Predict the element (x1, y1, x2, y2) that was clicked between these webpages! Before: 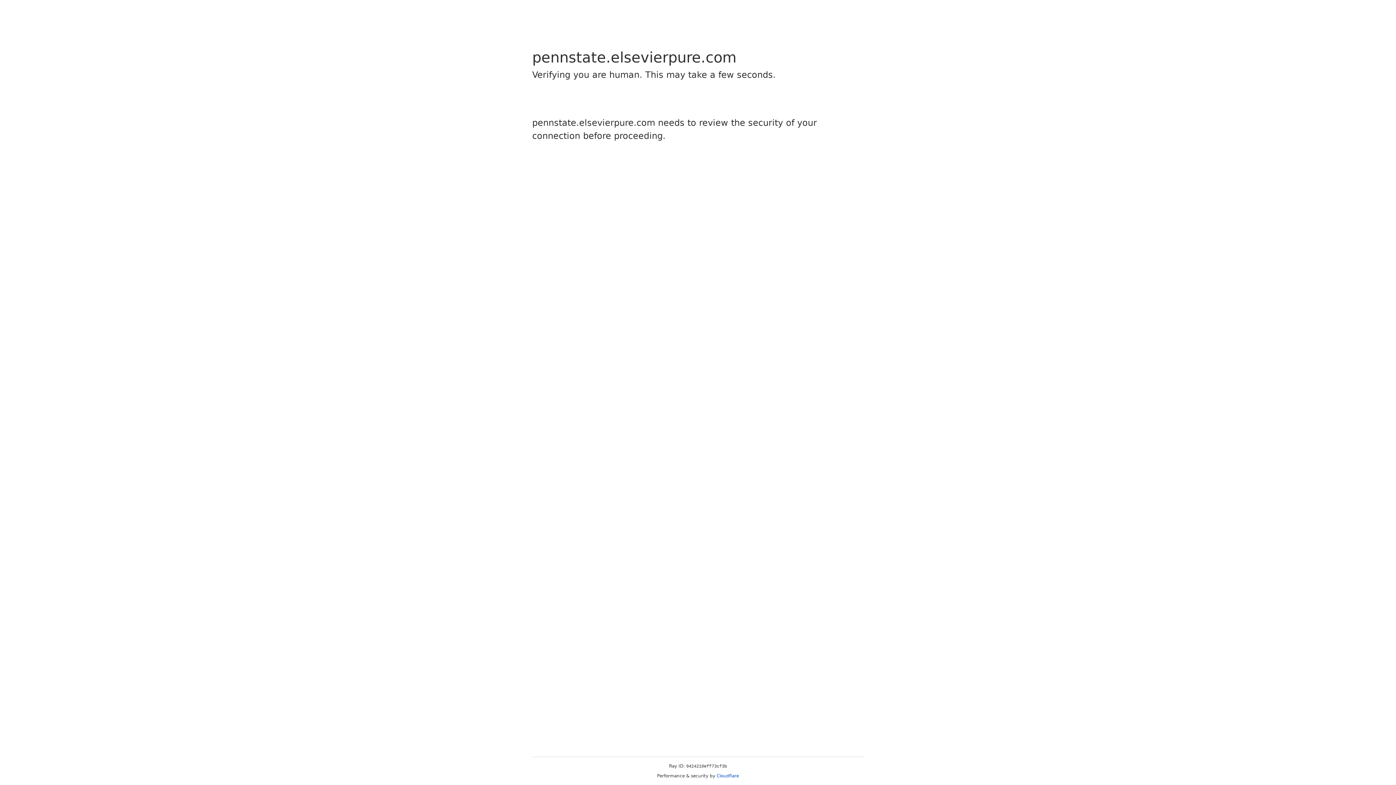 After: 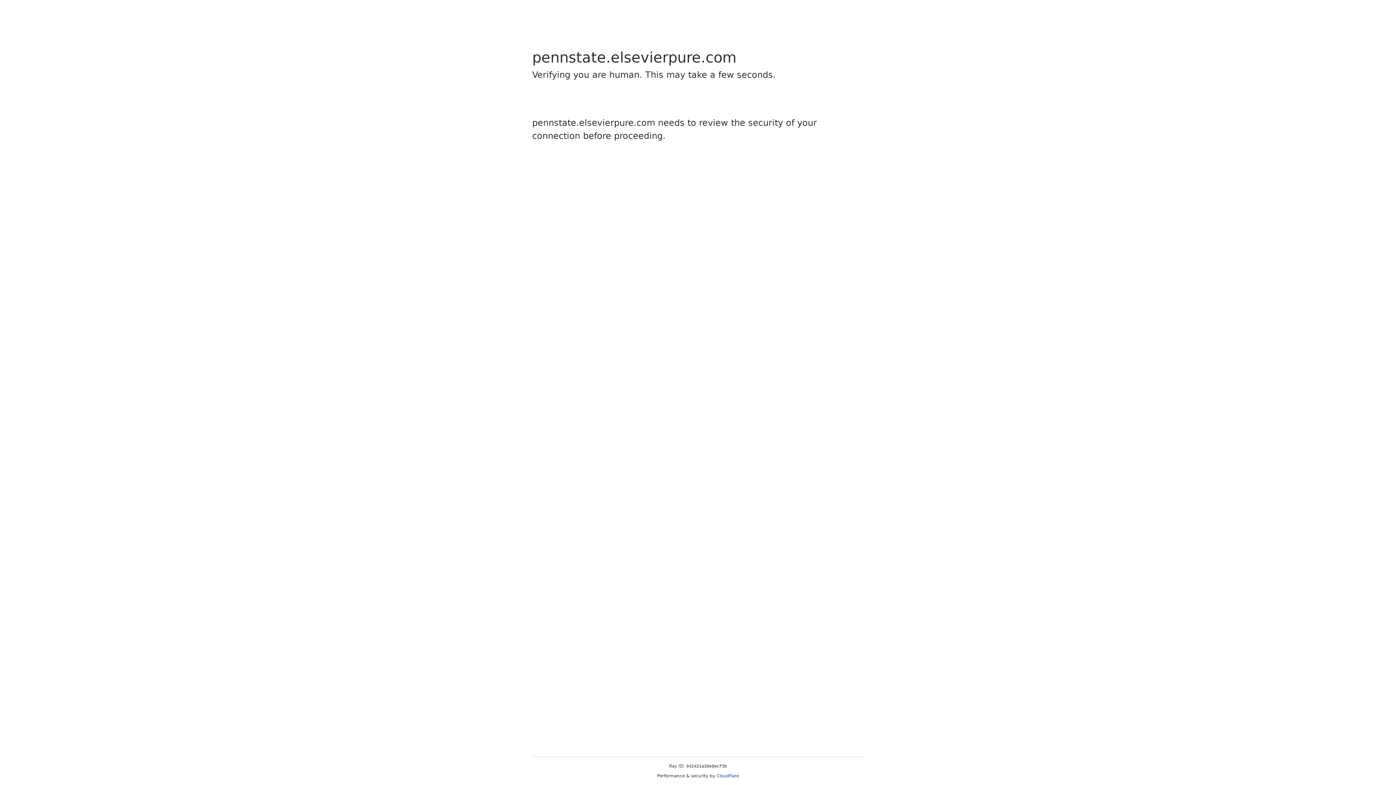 Action: bbox: (716, 773, 739, 778) label: Cloudflare